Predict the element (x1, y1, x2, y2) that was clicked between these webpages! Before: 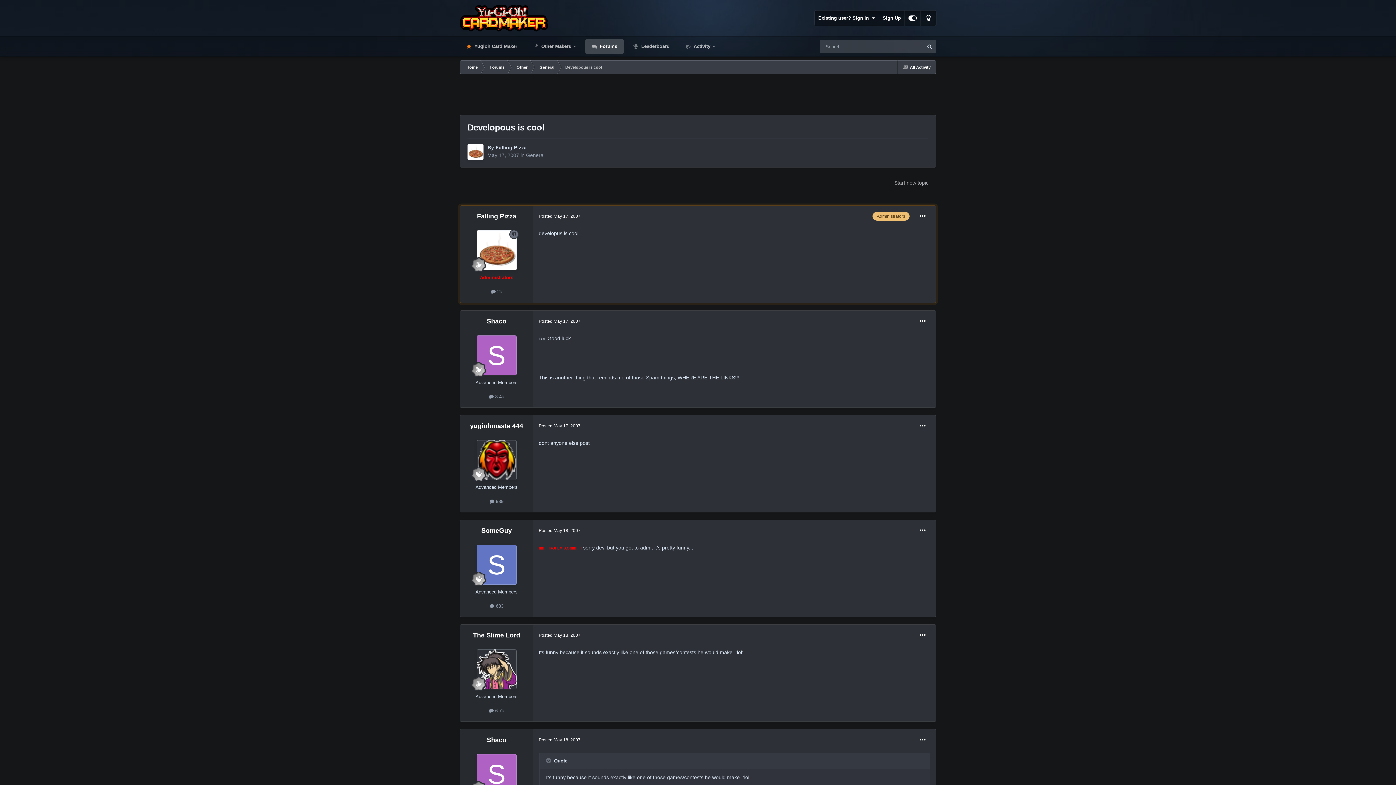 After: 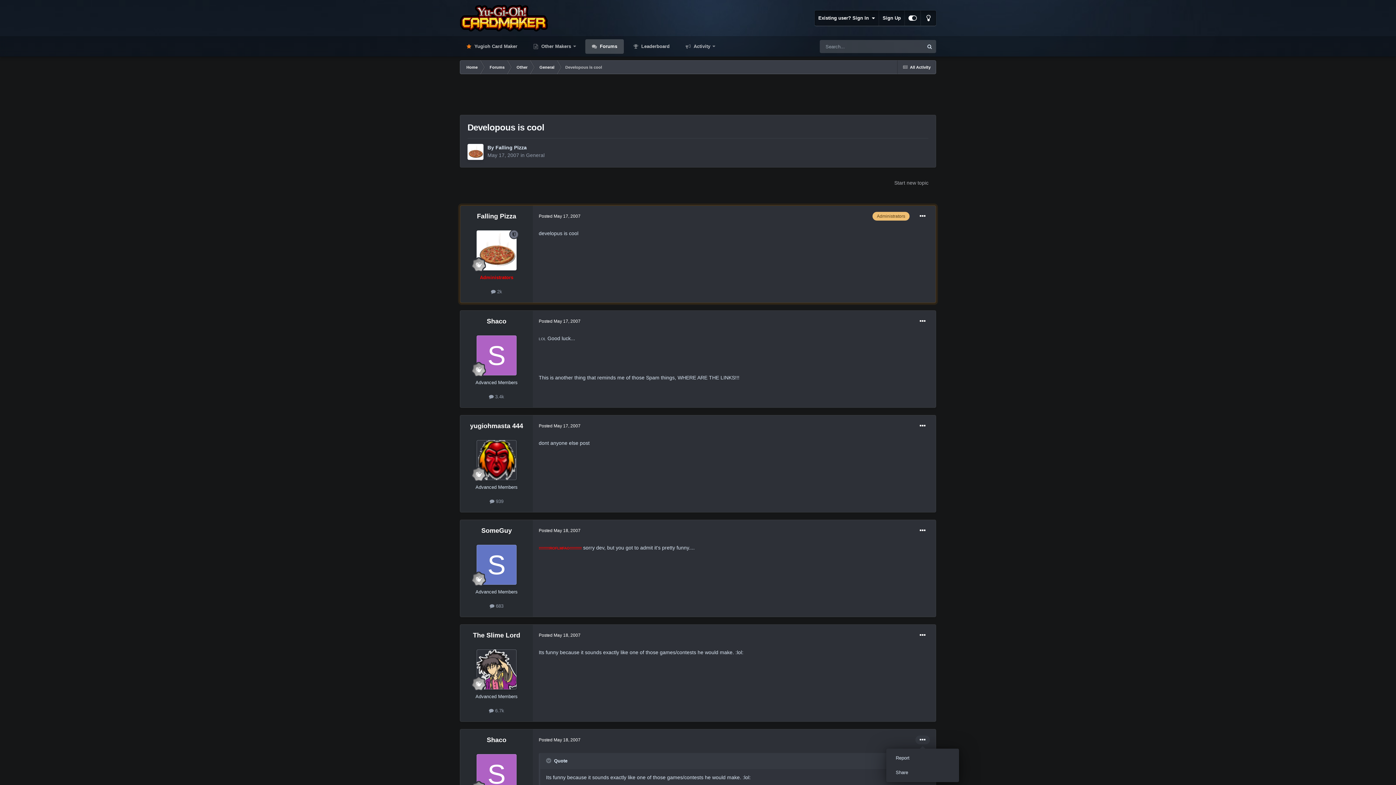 Action: bbox: (915, 736, 930, 744)